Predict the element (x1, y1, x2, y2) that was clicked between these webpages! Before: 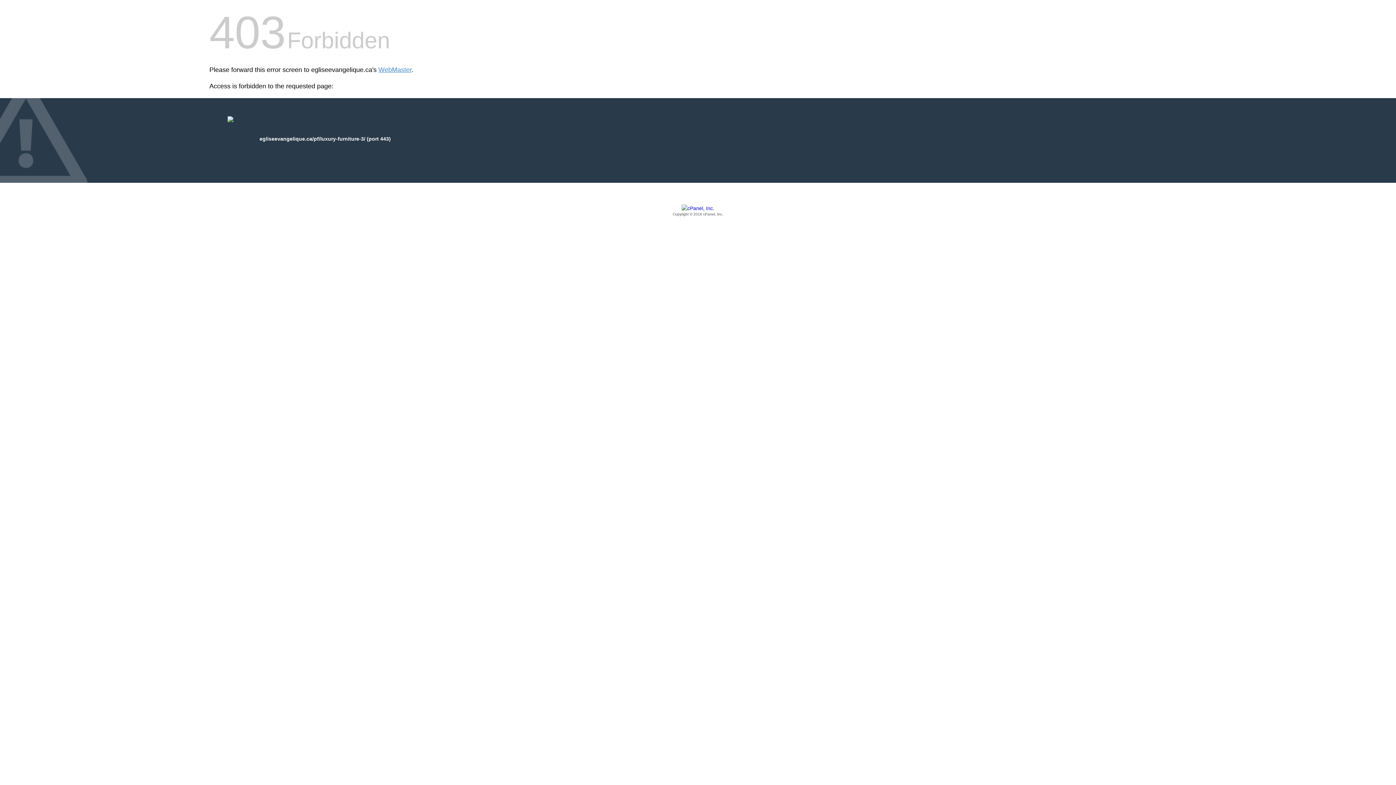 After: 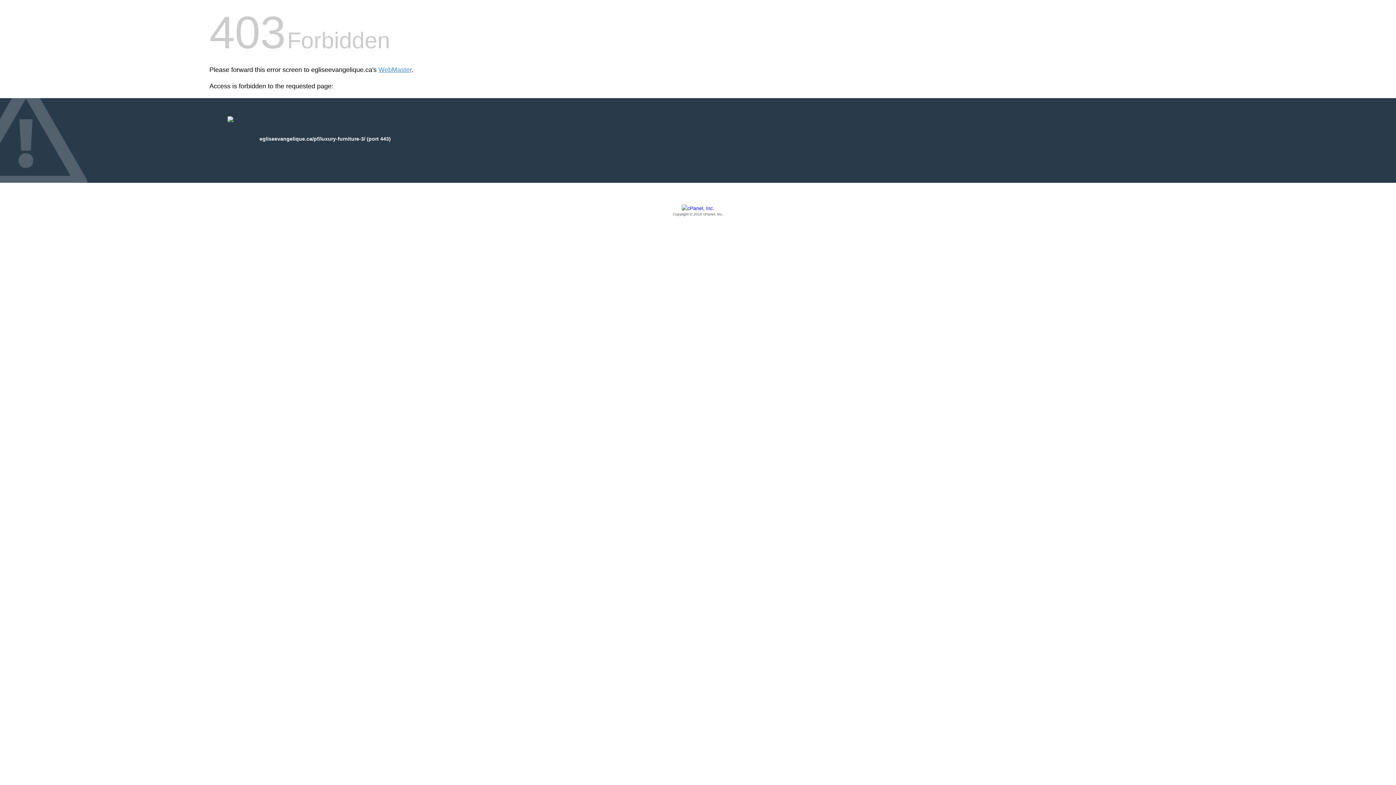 Action: bbox: (209, 205, 1186, 217) label: Copyright © 2016 cPanel, Inc.